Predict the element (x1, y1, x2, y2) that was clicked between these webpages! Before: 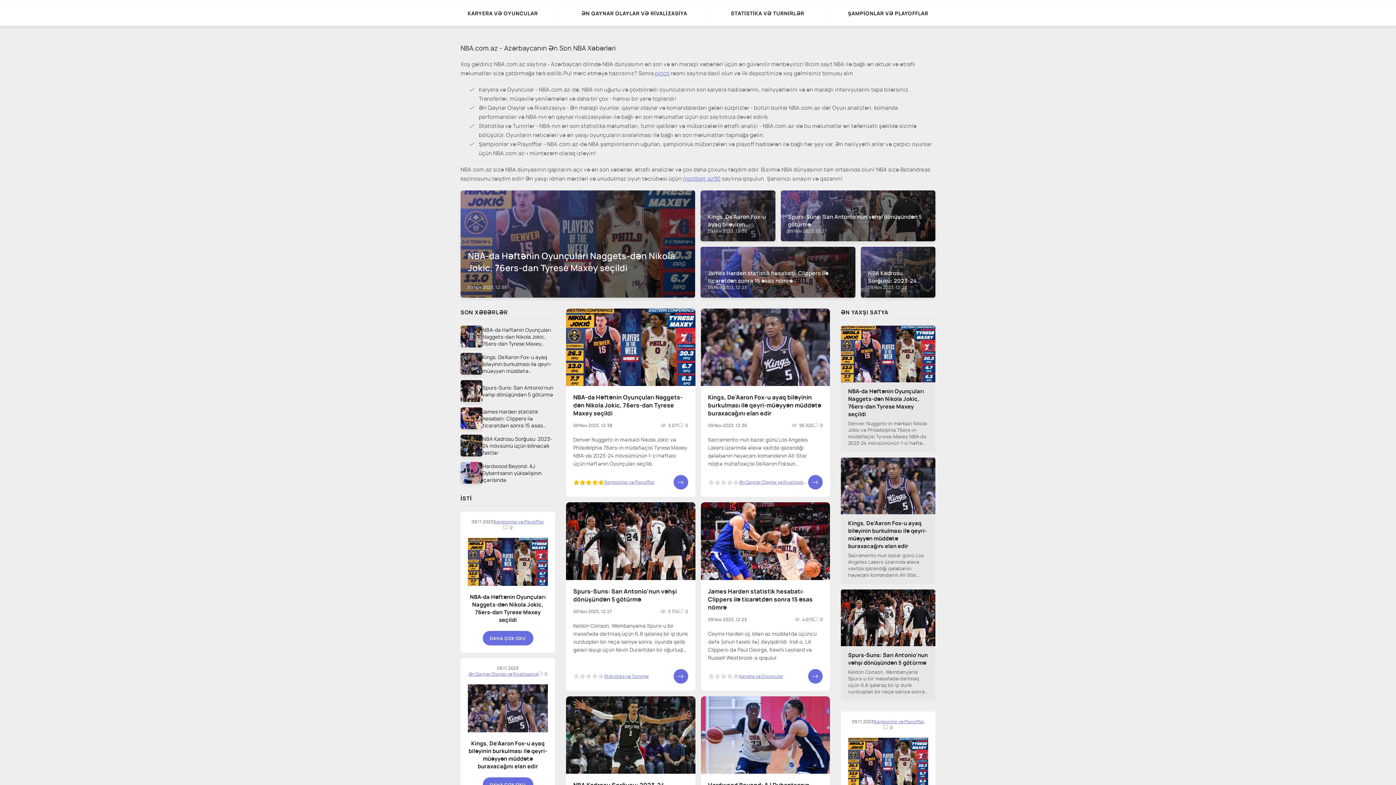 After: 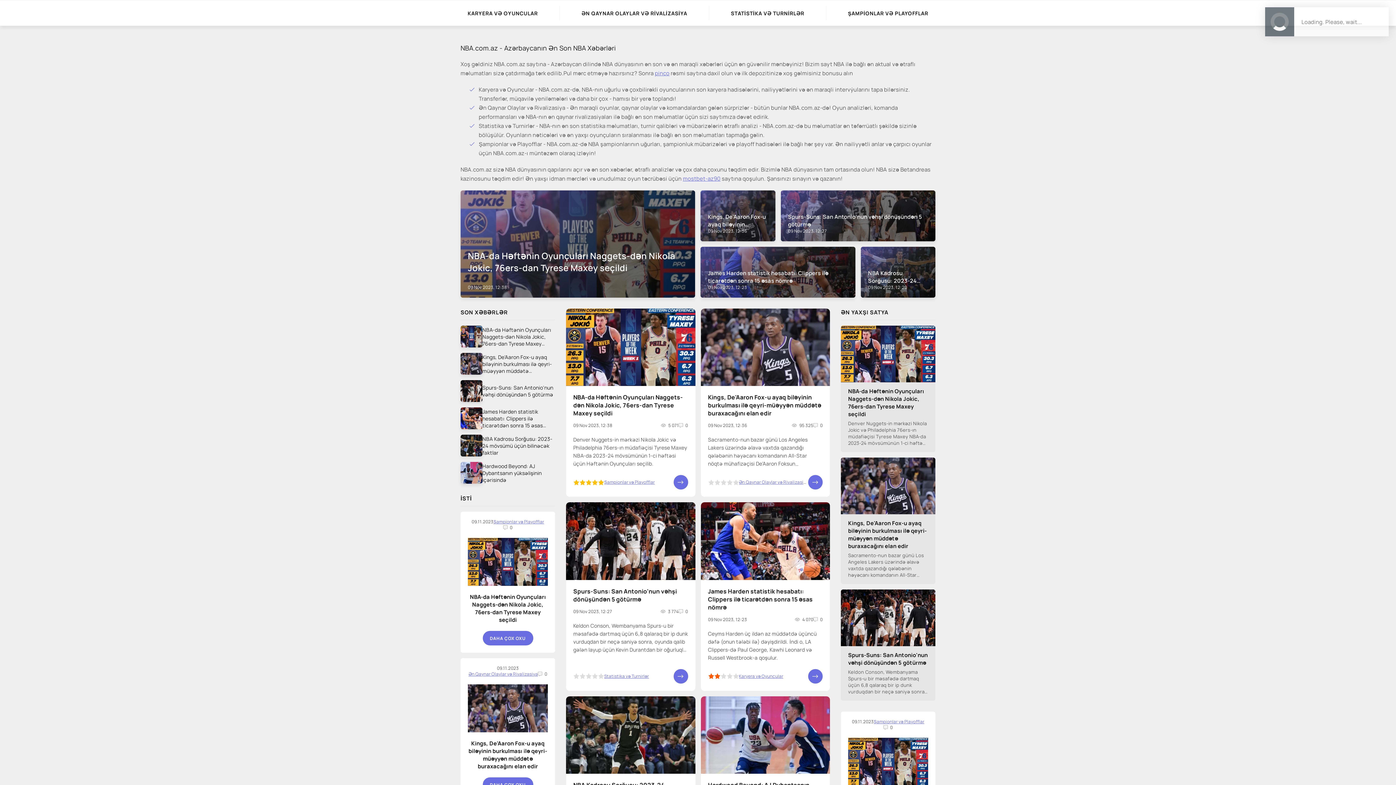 Action: bbox: (714, 673, 720, 679) label: 2